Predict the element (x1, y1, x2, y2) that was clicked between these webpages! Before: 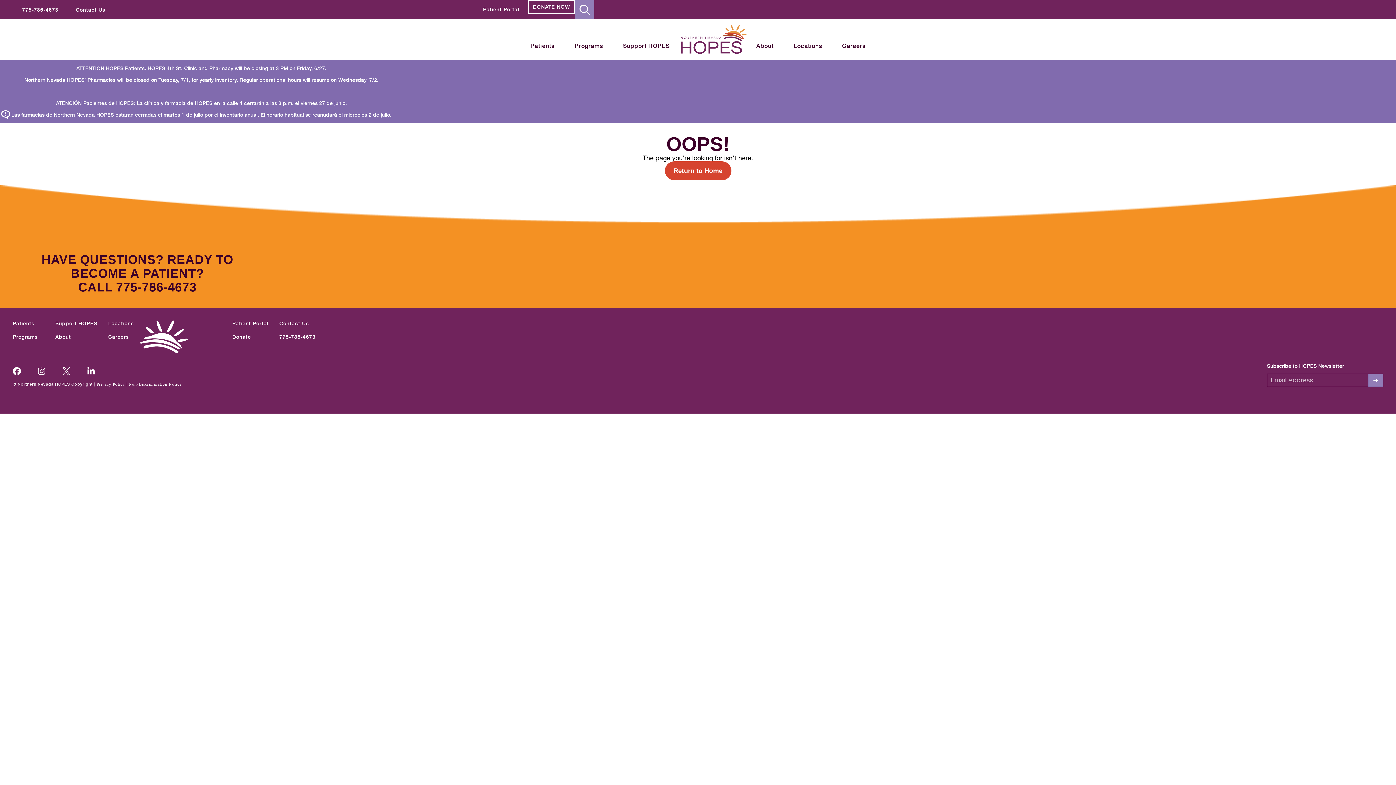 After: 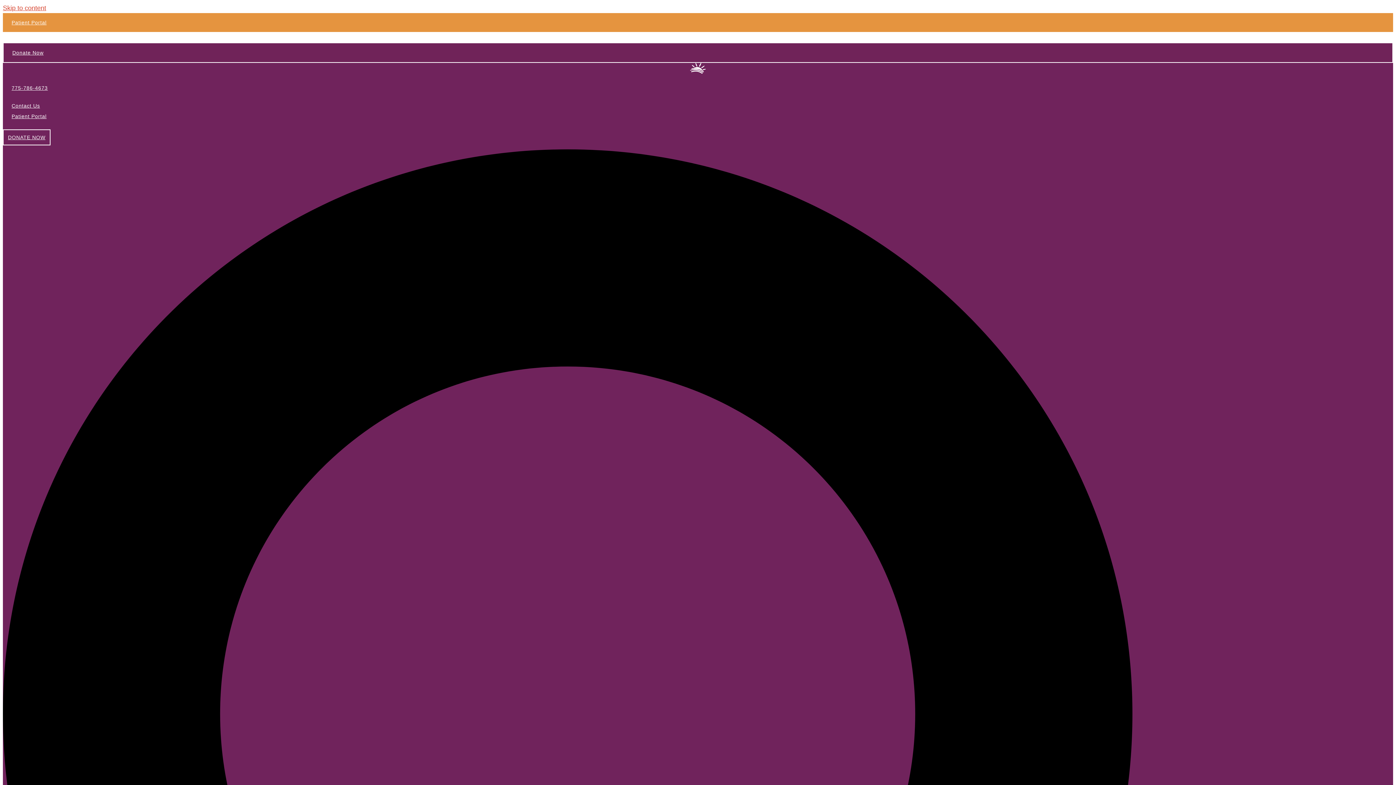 Action: bbox: (128, 382, 181, 386) label: Non-Discrimination Notice